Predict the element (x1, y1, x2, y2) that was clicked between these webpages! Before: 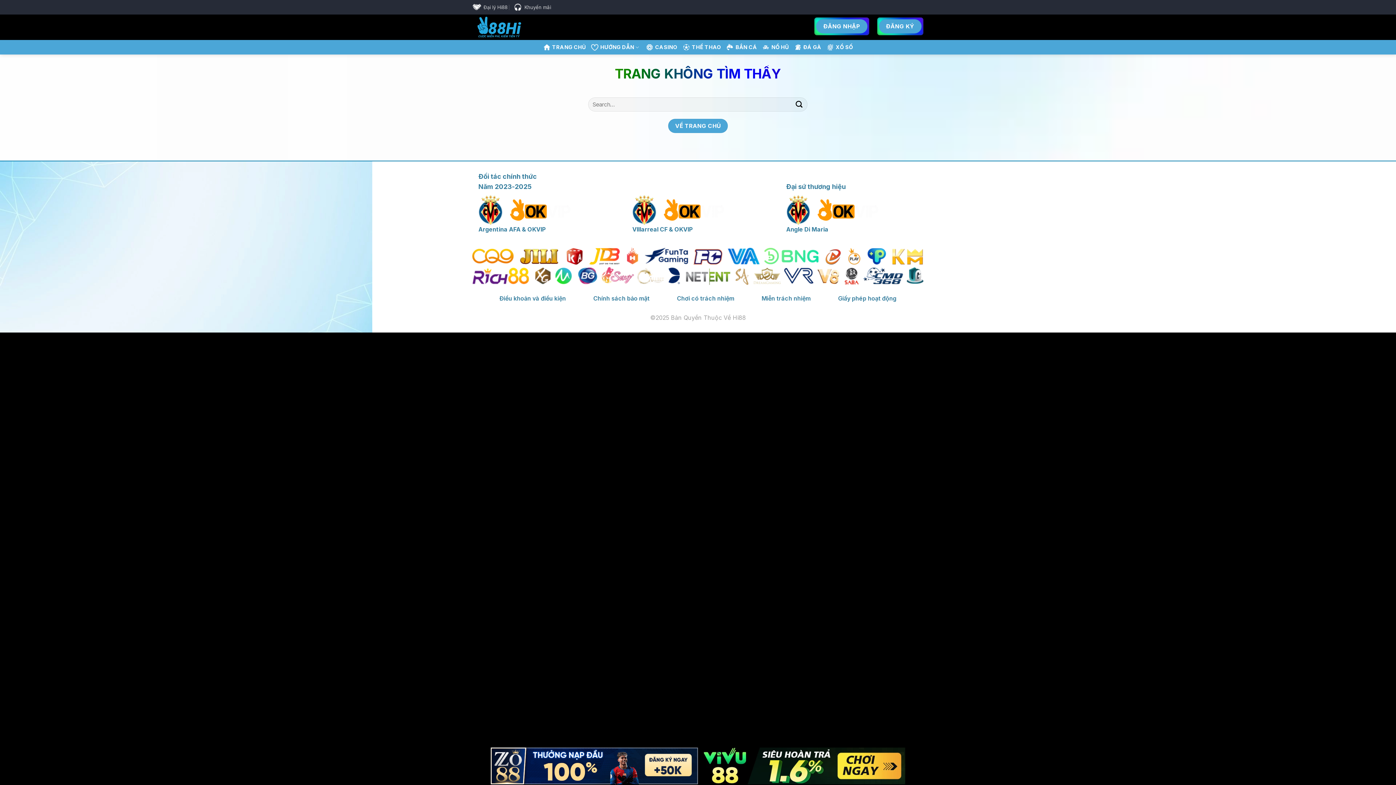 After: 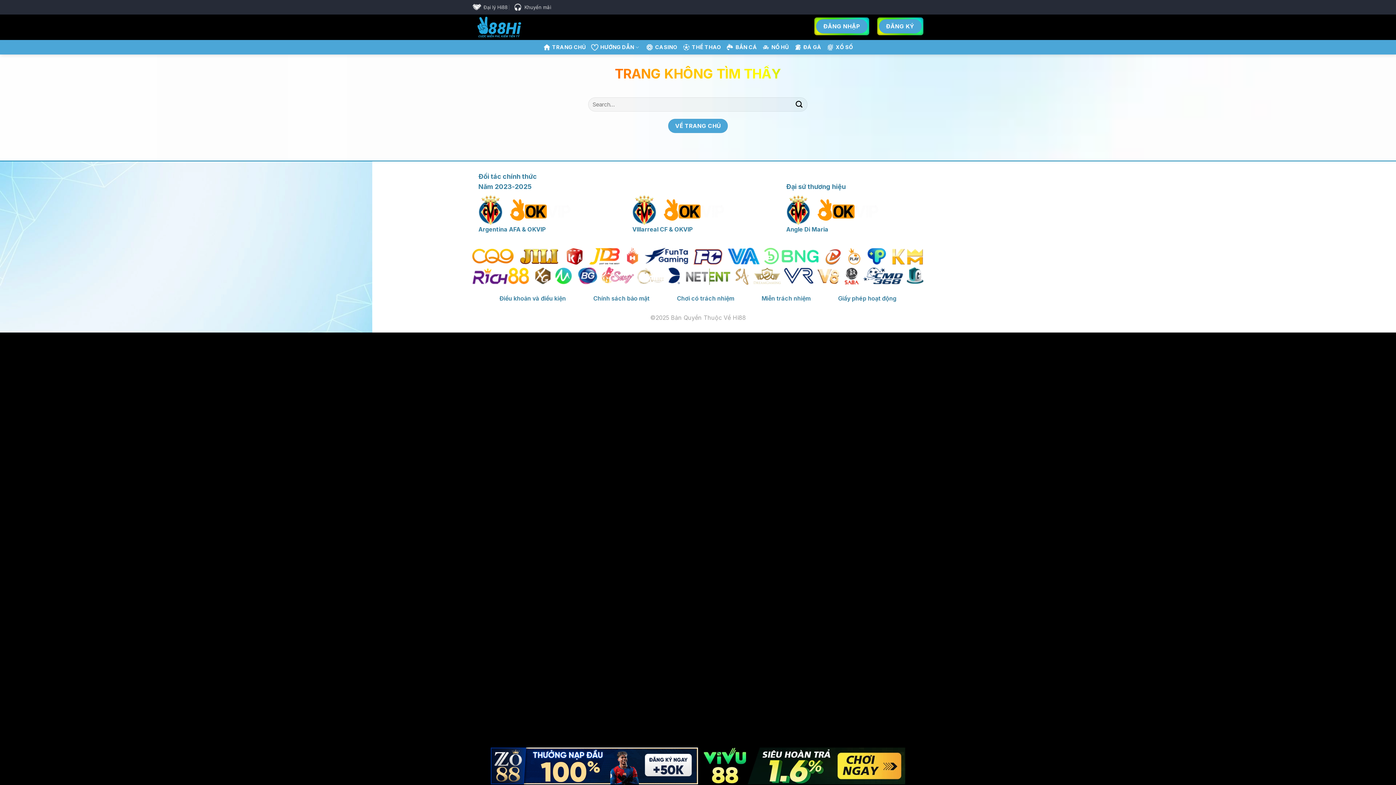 Action: bbox: (677, 292, 734, 306) label: Chơi có trách nhiệm